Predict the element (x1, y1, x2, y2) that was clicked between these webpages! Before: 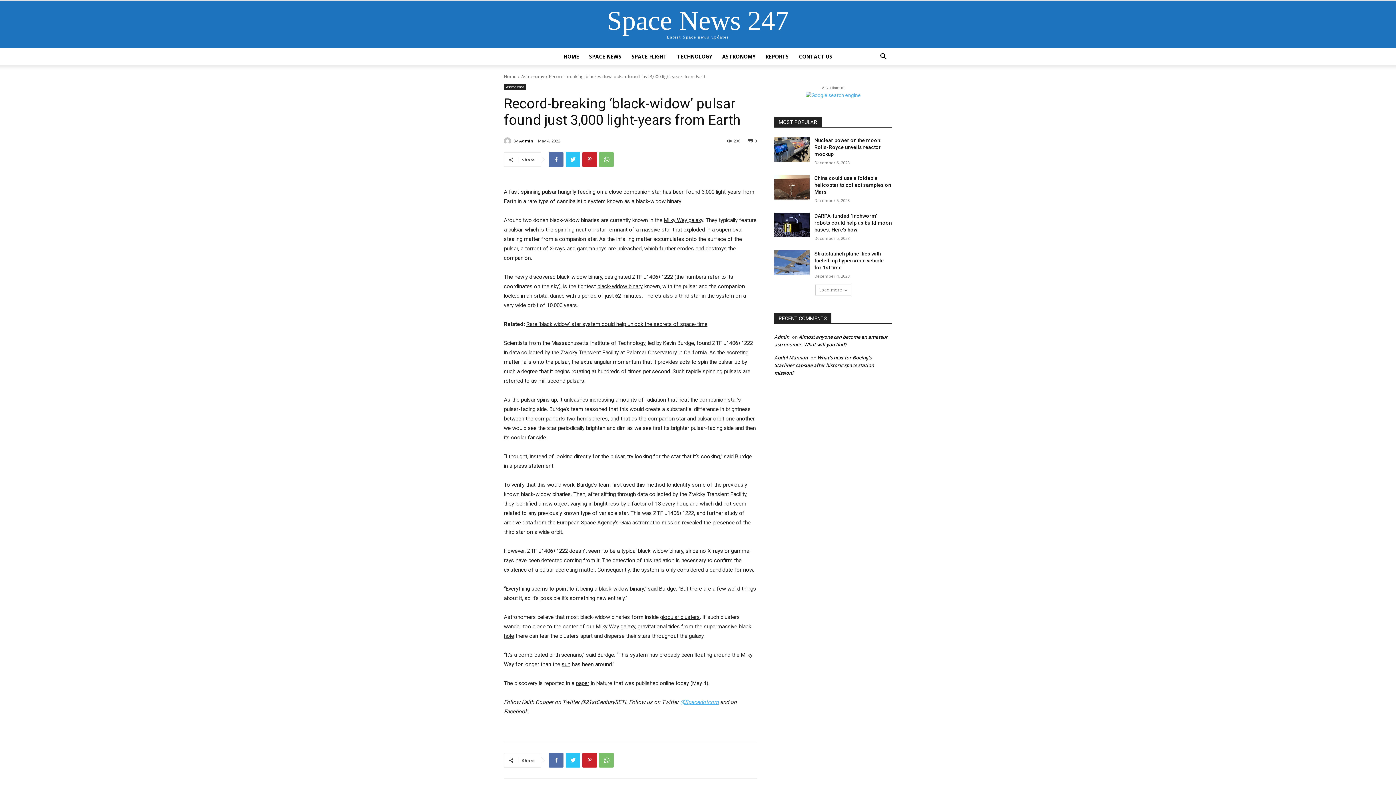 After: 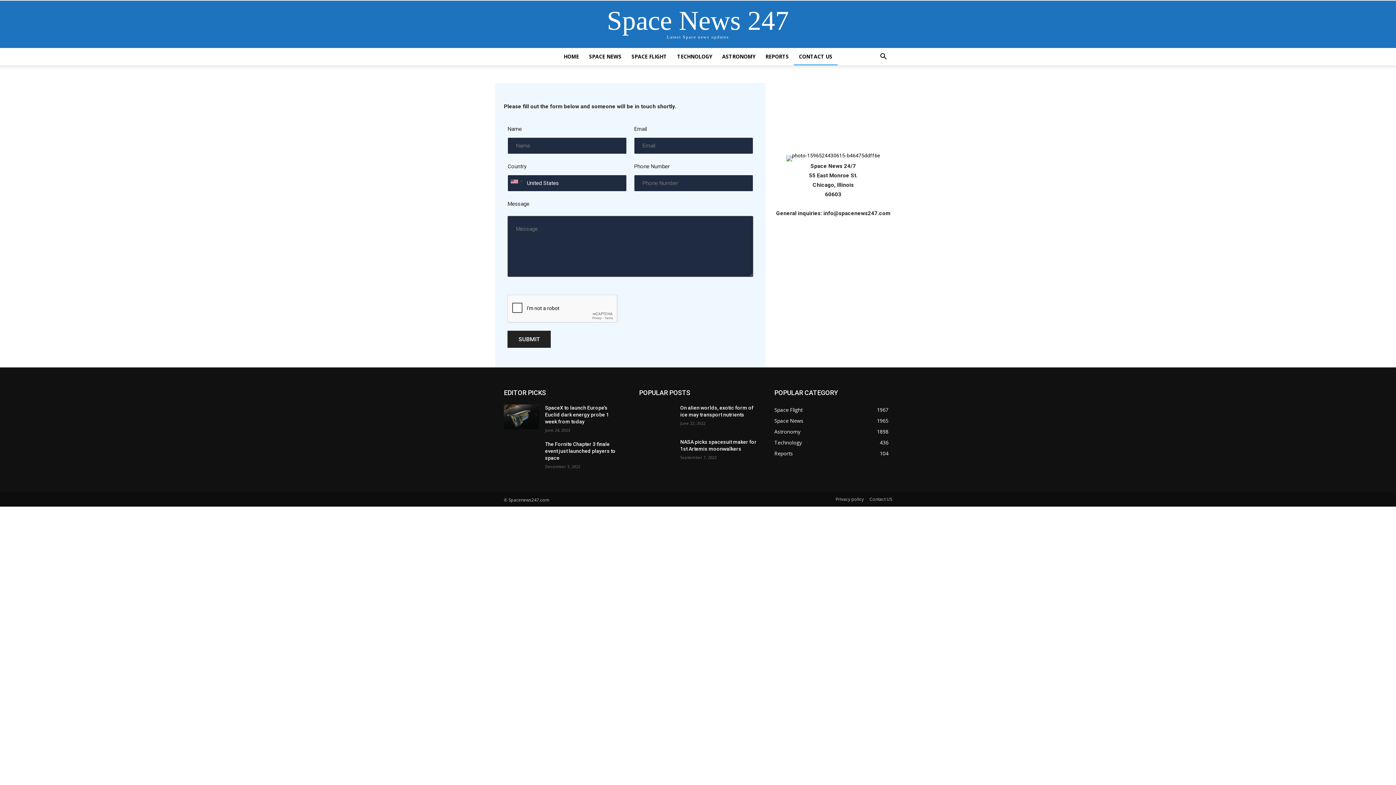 Action: label: CONTACT US bbox: (794, 48, 837, 65)